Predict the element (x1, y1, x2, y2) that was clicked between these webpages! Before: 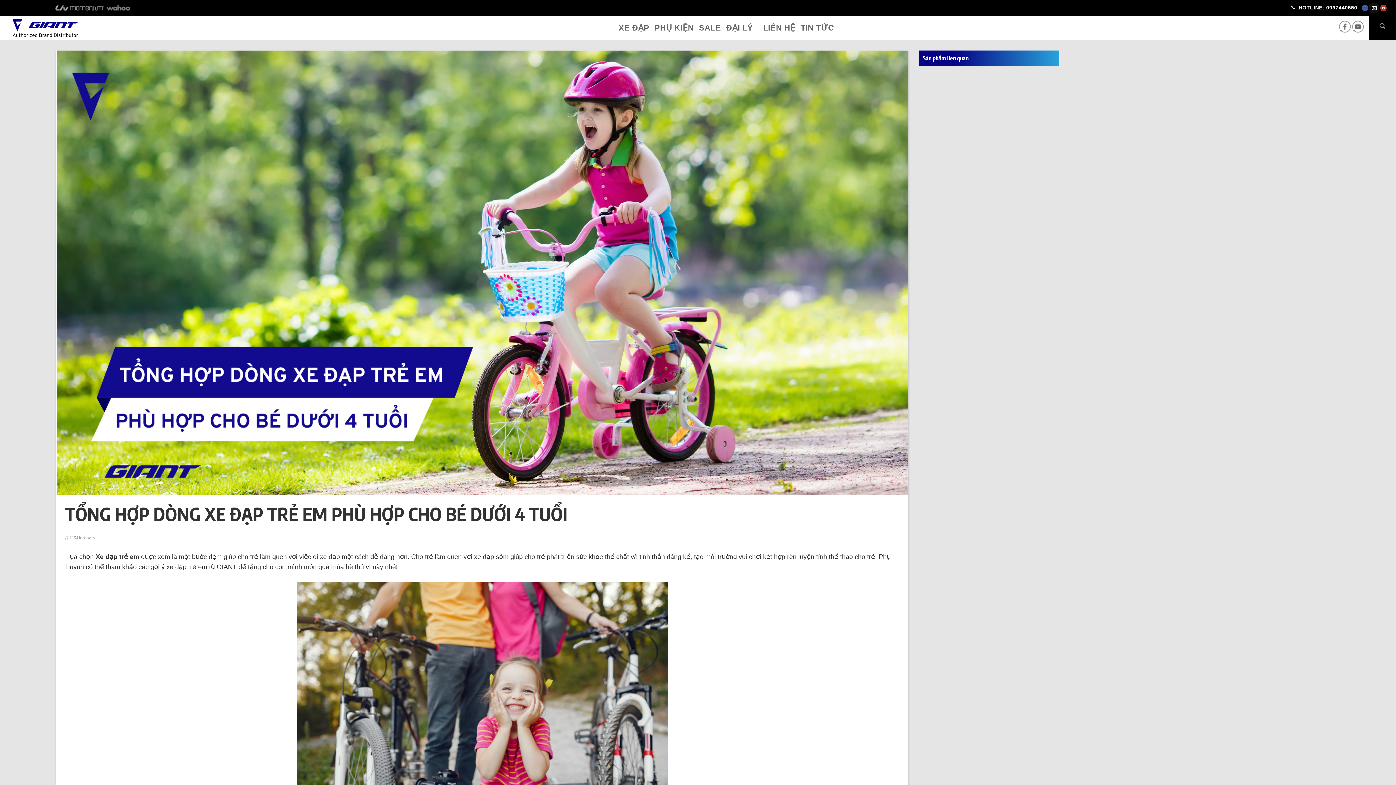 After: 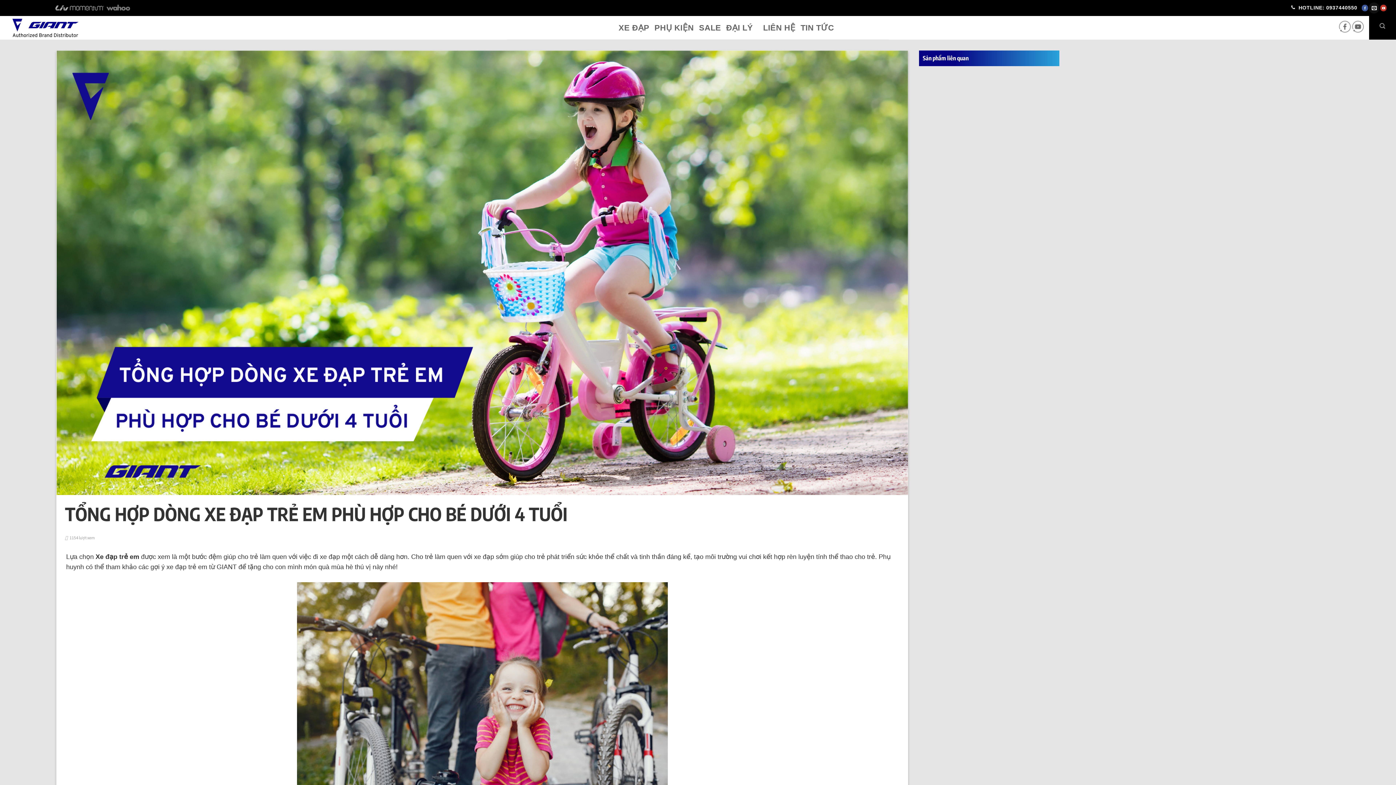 Action: label: Follow on YouTube bbox: (1352, 28, 1364, 34)